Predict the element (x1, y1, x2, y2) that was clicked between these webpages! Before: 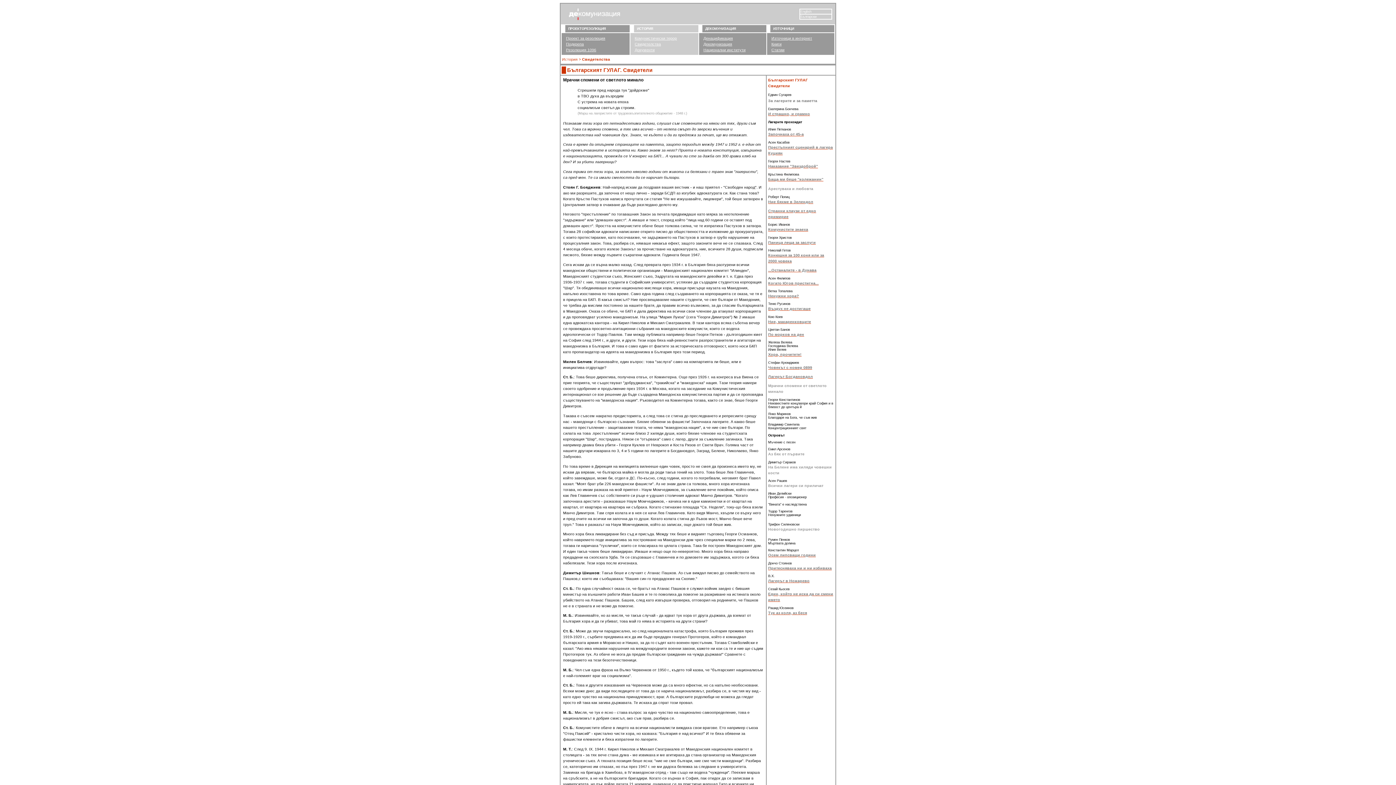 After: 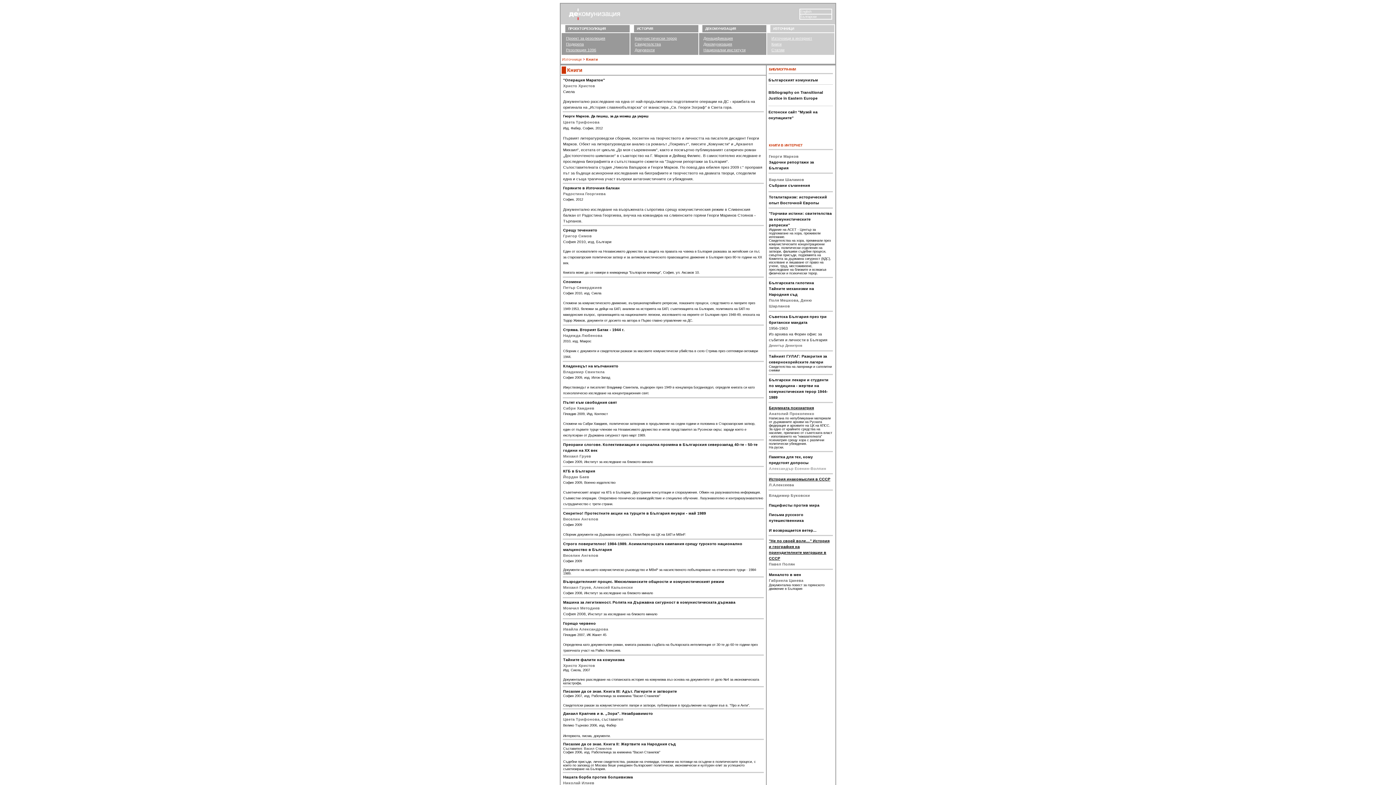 Action: label: Книги bbox: (771, 41, 781, 46)